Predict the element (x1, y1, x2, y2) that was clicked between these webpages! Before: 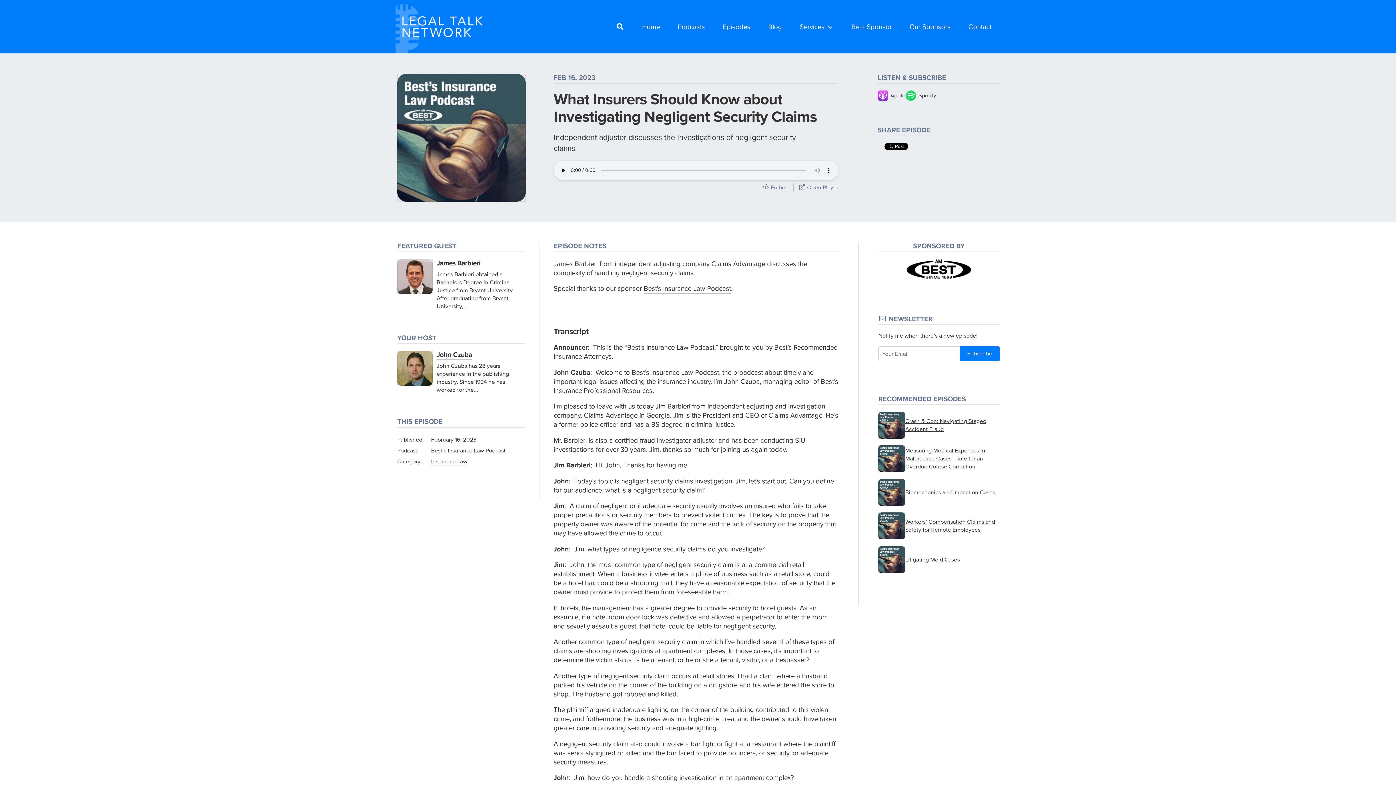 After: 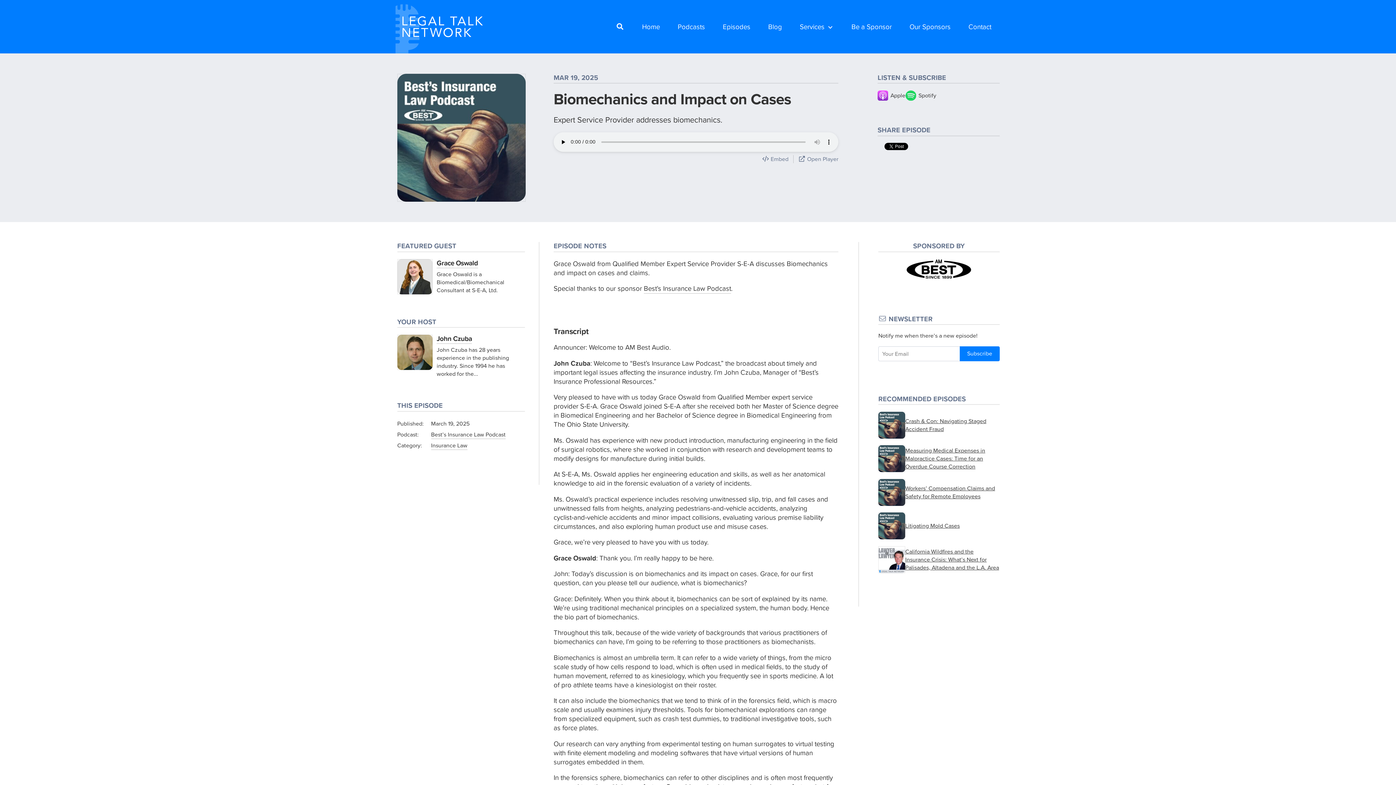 Action: label: Biomechanics and Impact on Cases bbox: (878, 479, 999, 506)